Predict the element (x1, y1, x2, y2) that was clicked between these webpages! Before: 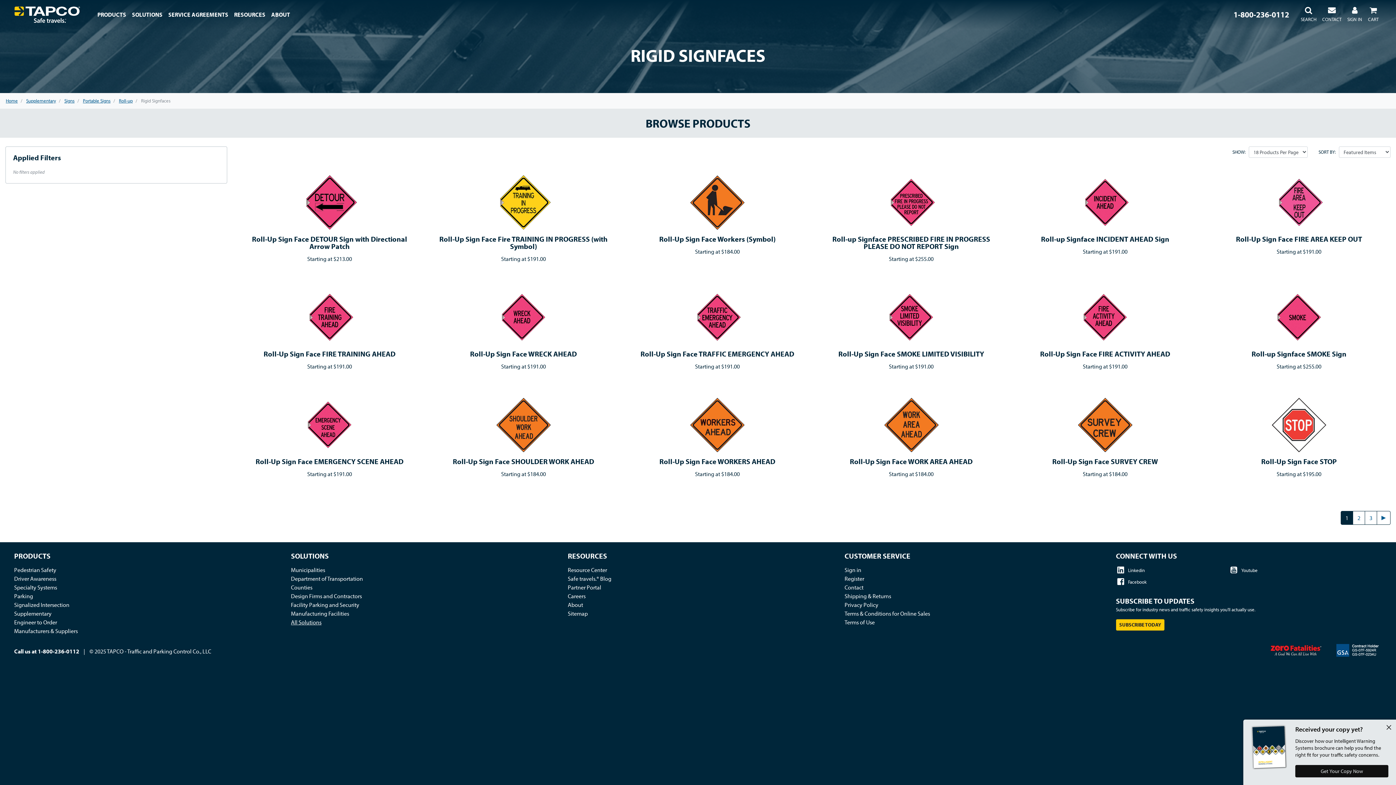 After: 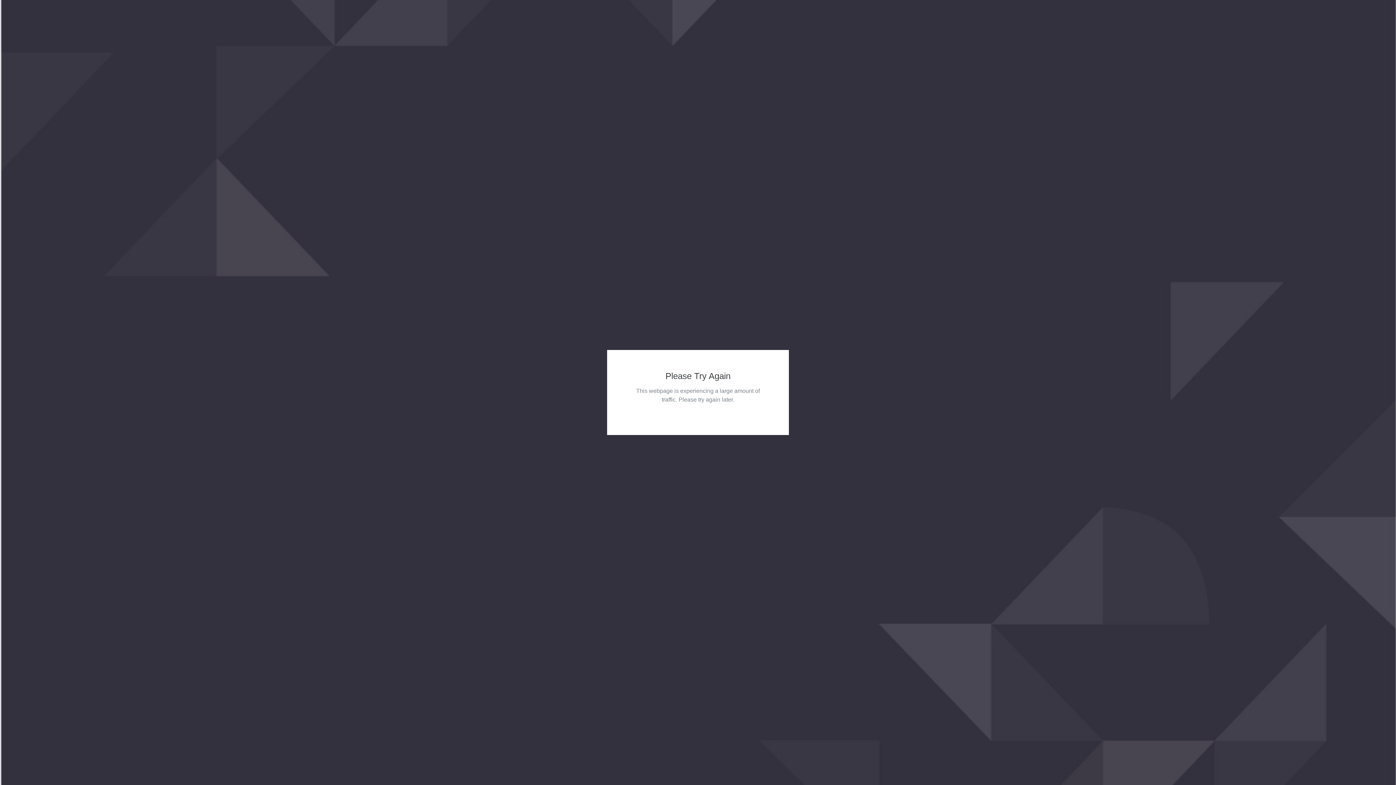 Action: bbox: (291, 565, 557, 574) label: Municipalities